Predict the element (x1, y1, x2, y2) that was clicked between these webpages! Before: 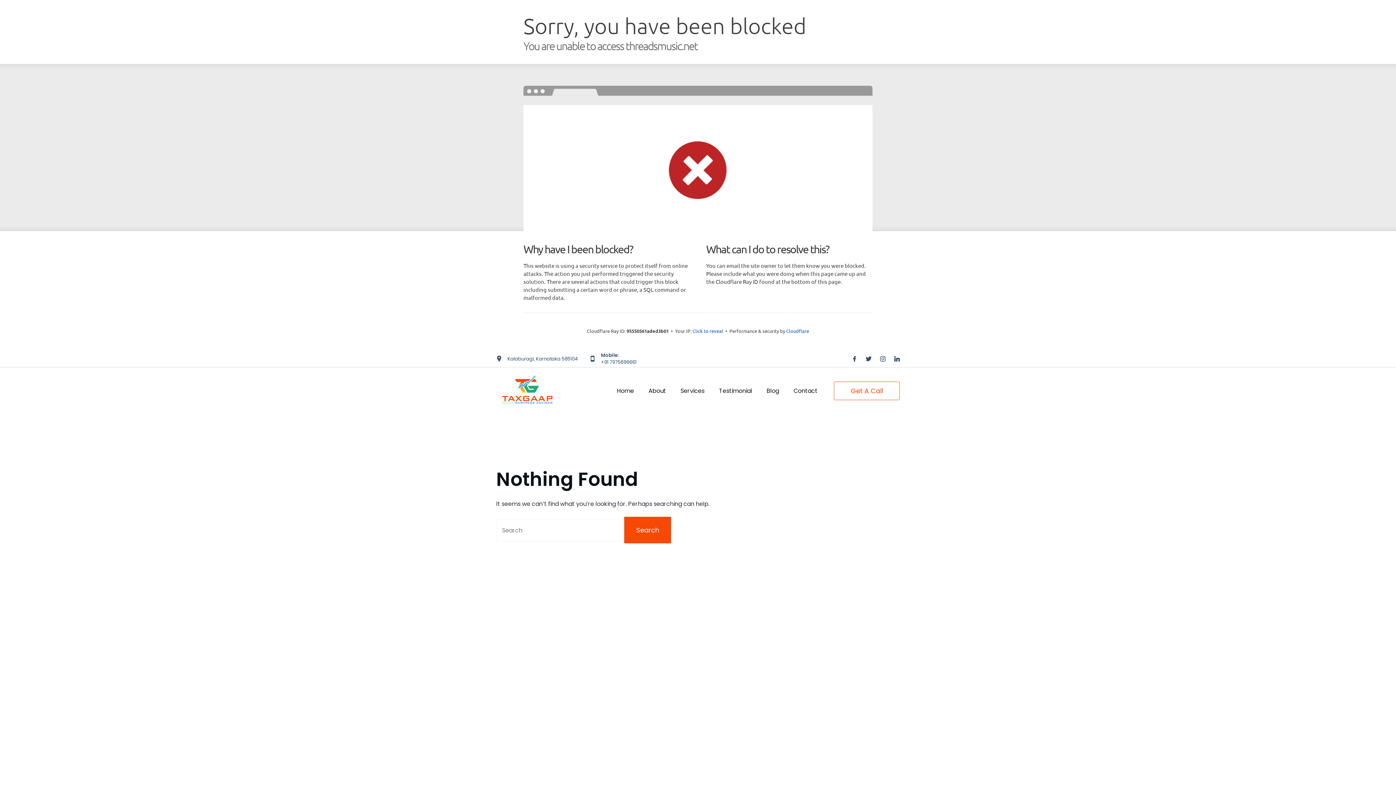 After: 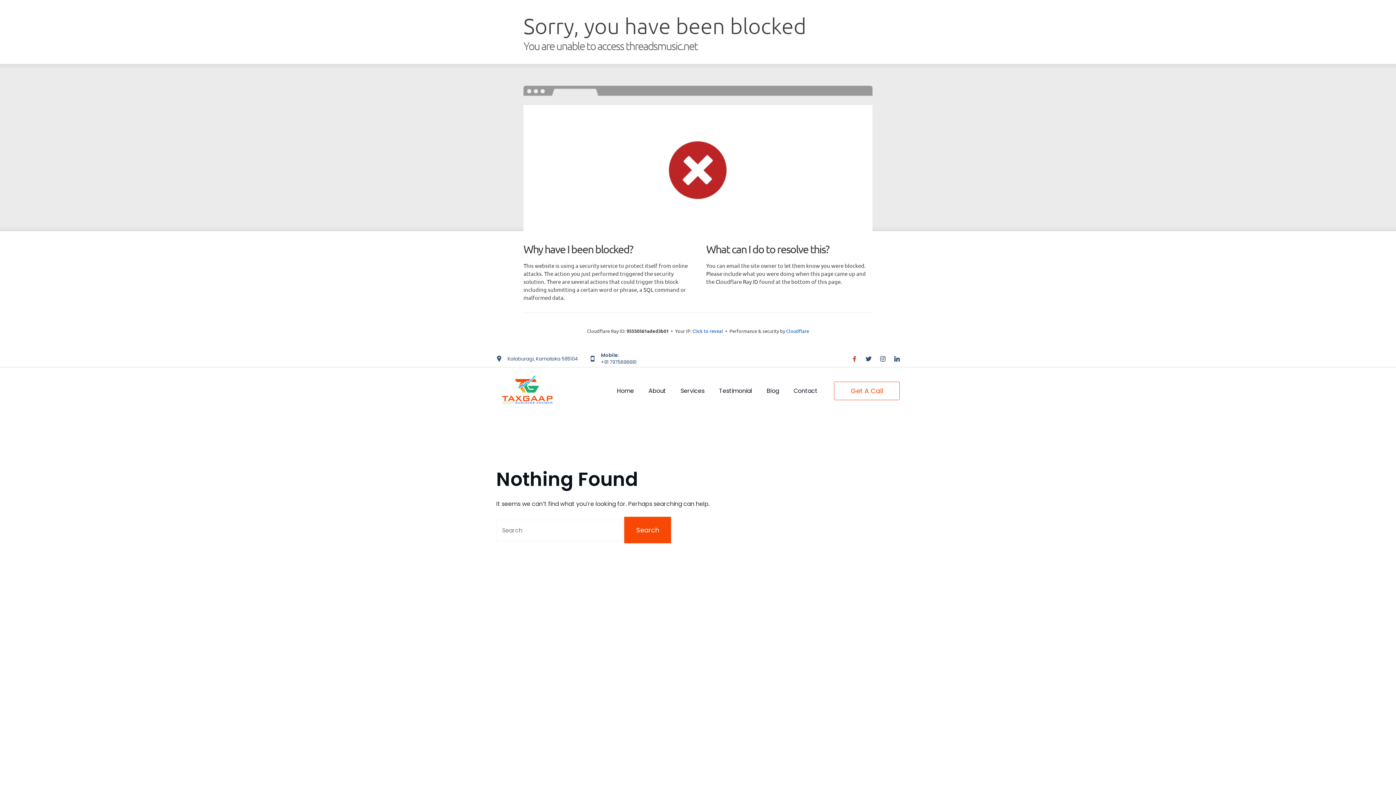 Action: bbox: (852, 356, 857, 361) label: Facebook